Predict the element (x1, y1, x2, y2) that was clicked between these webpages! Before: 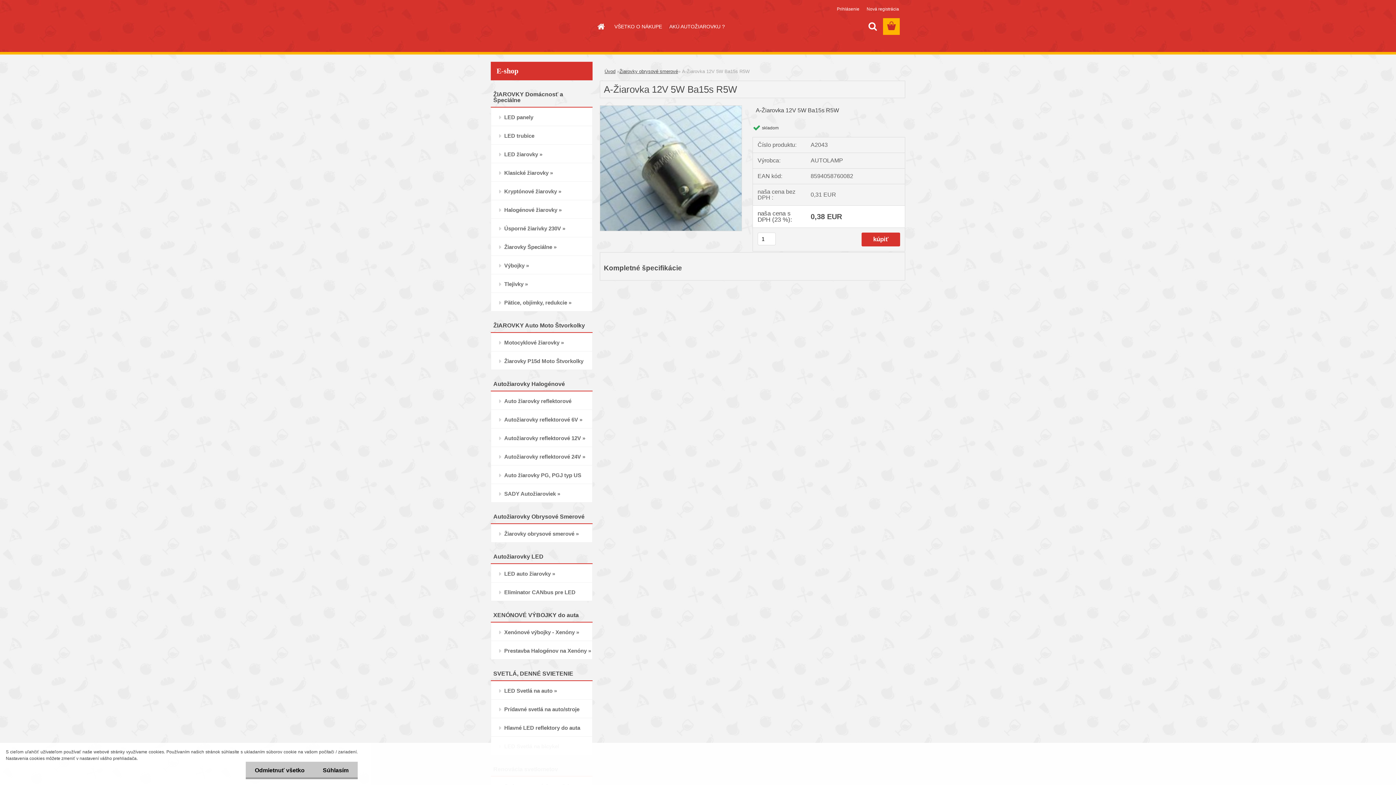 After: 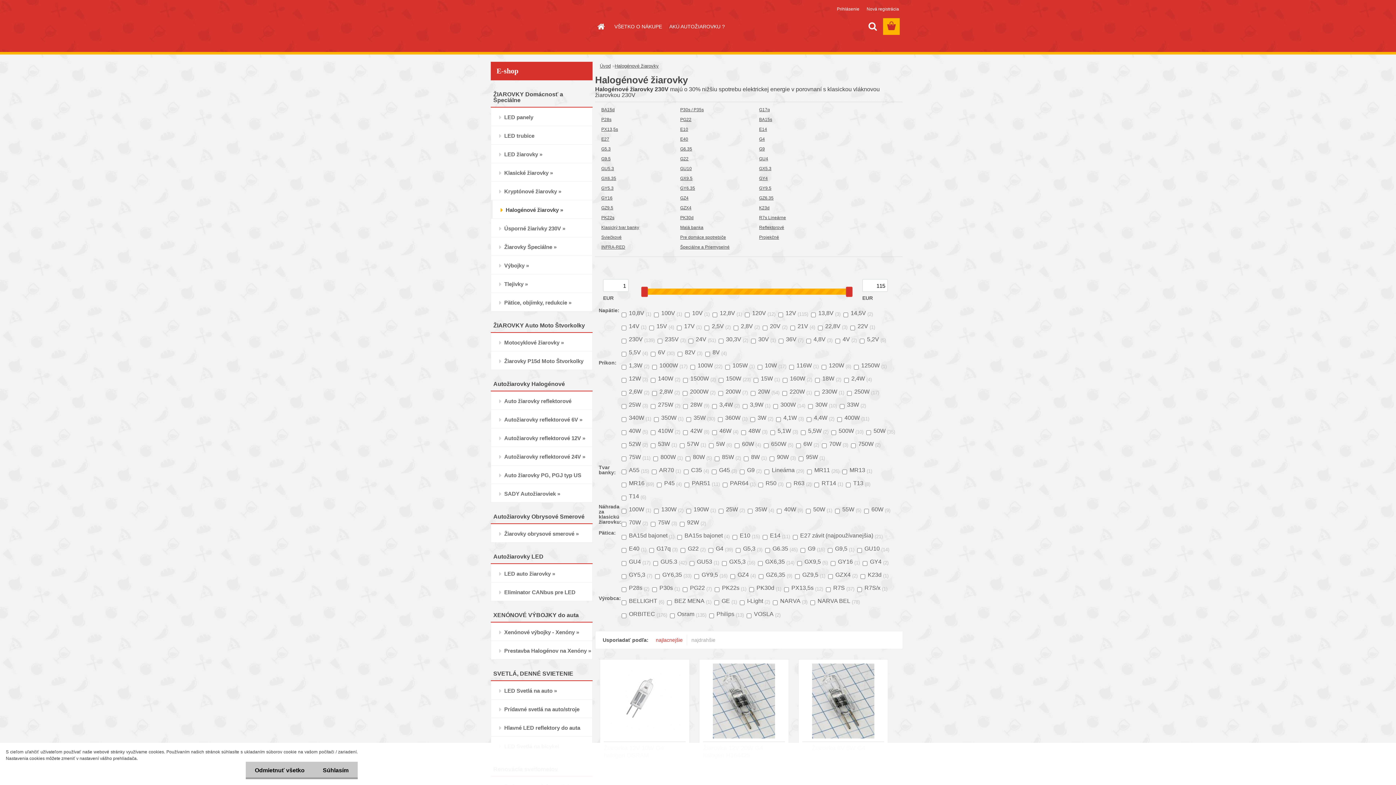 Action: bbox: (490, 200, 592, 218) label: Halogénové žiarovky »